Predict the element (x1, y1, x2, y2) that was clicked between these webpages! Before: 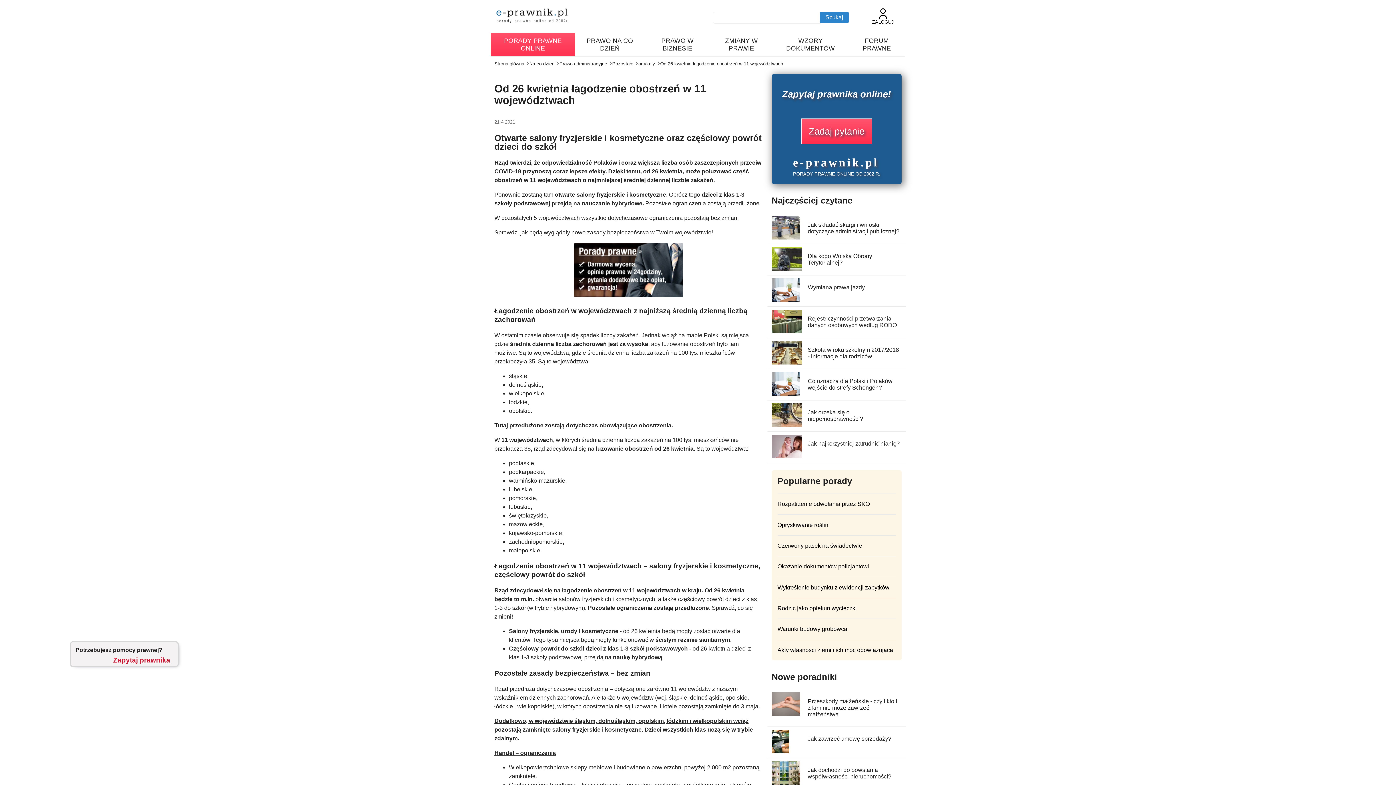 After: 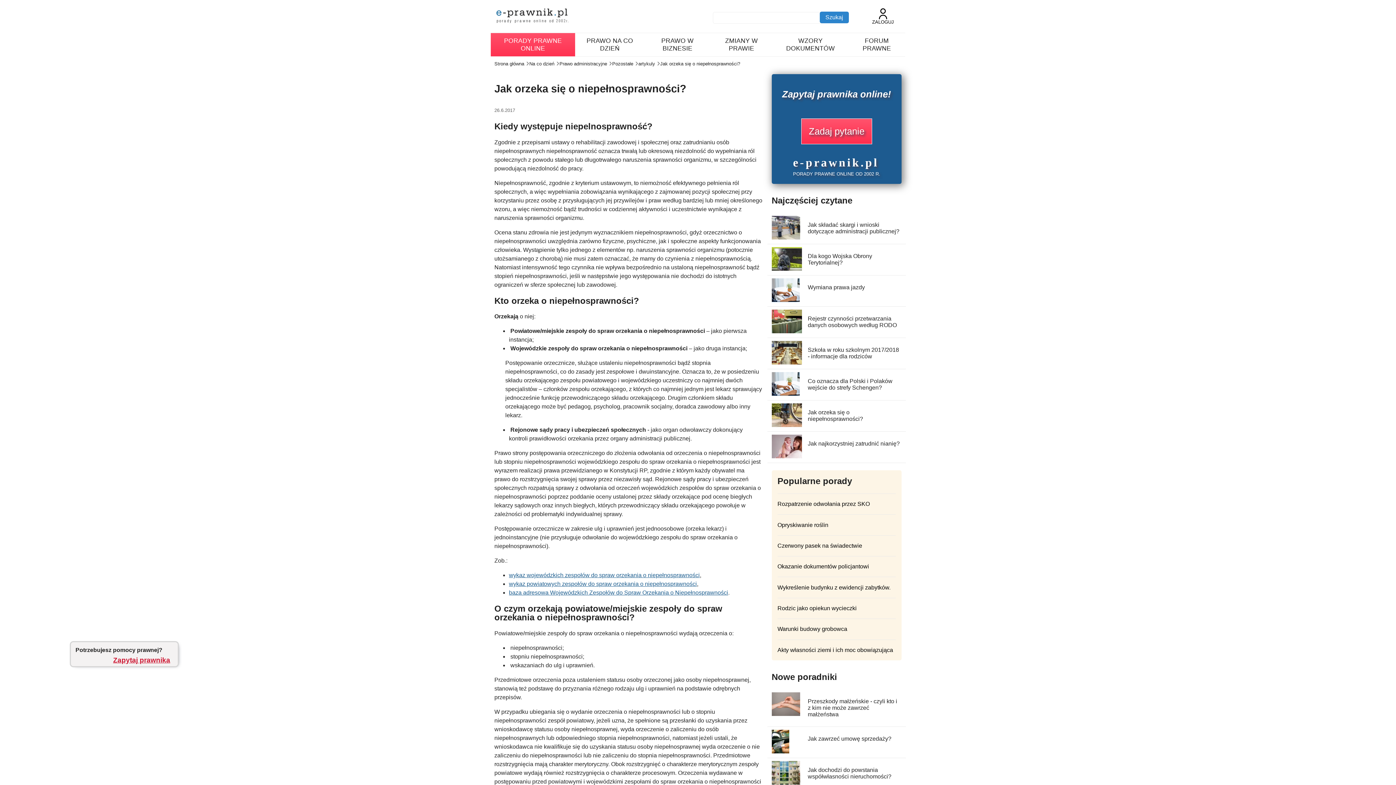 Action: bbox: (771, 422, 807, 428)